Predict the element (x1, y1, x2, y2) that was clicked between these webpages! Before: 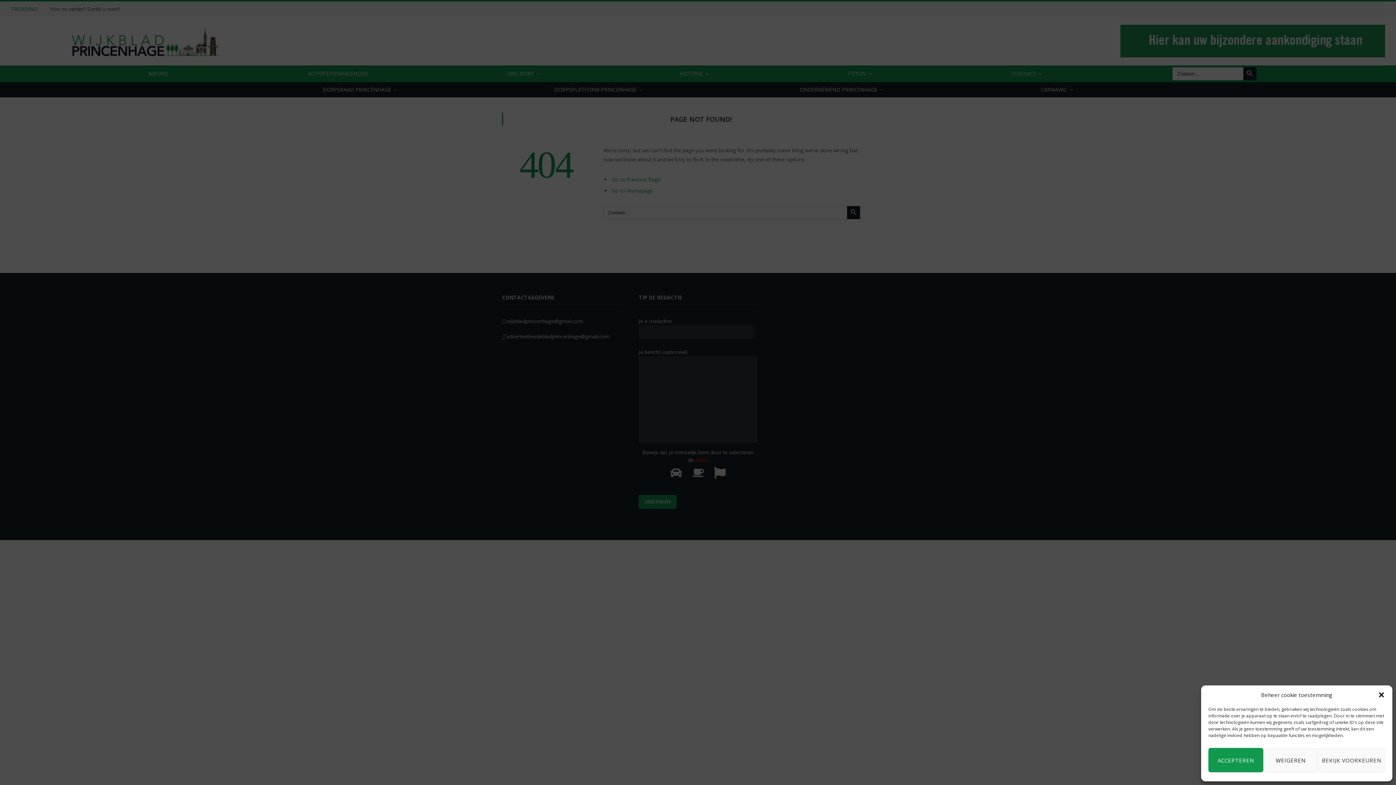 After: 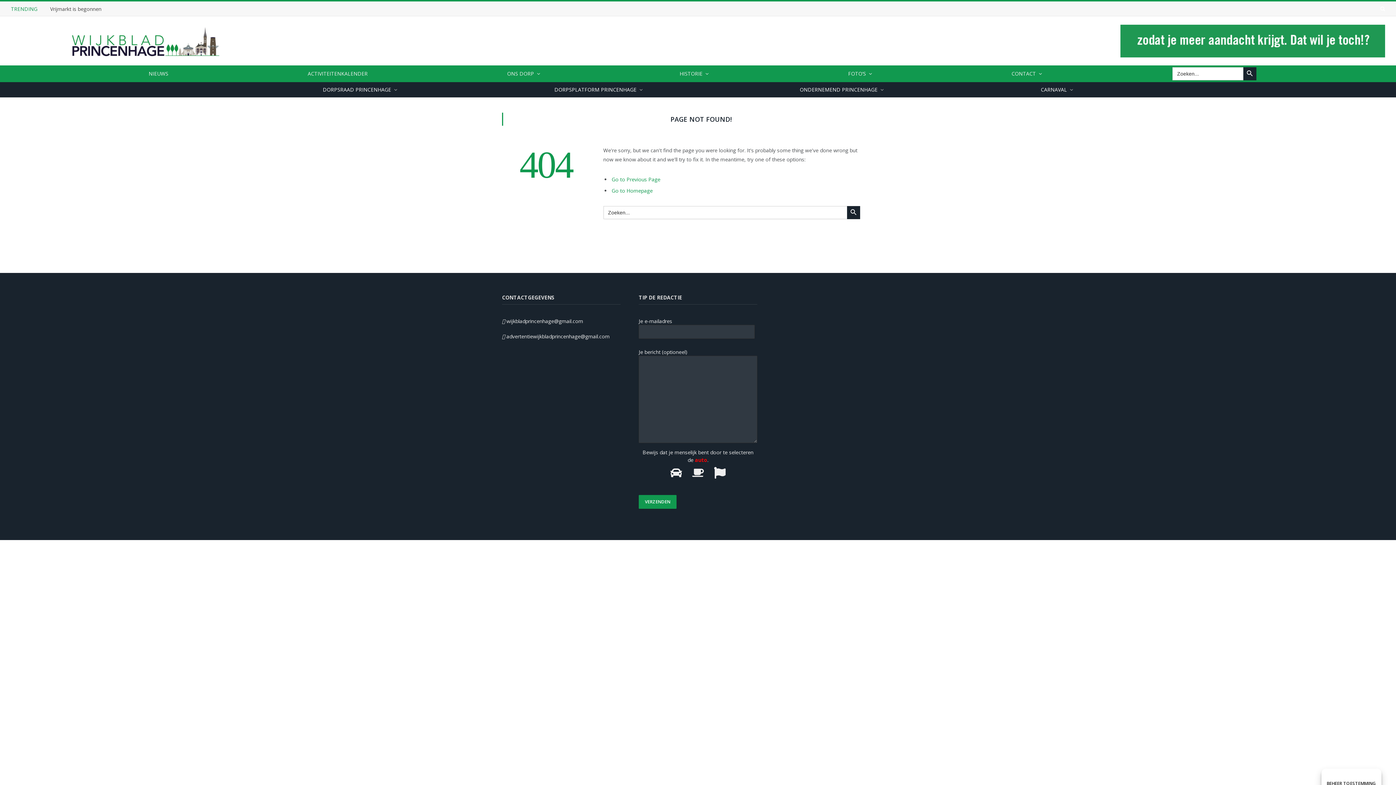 Action: bbox: (1208, 748, 1263, 772) label: ACCEPTEREN